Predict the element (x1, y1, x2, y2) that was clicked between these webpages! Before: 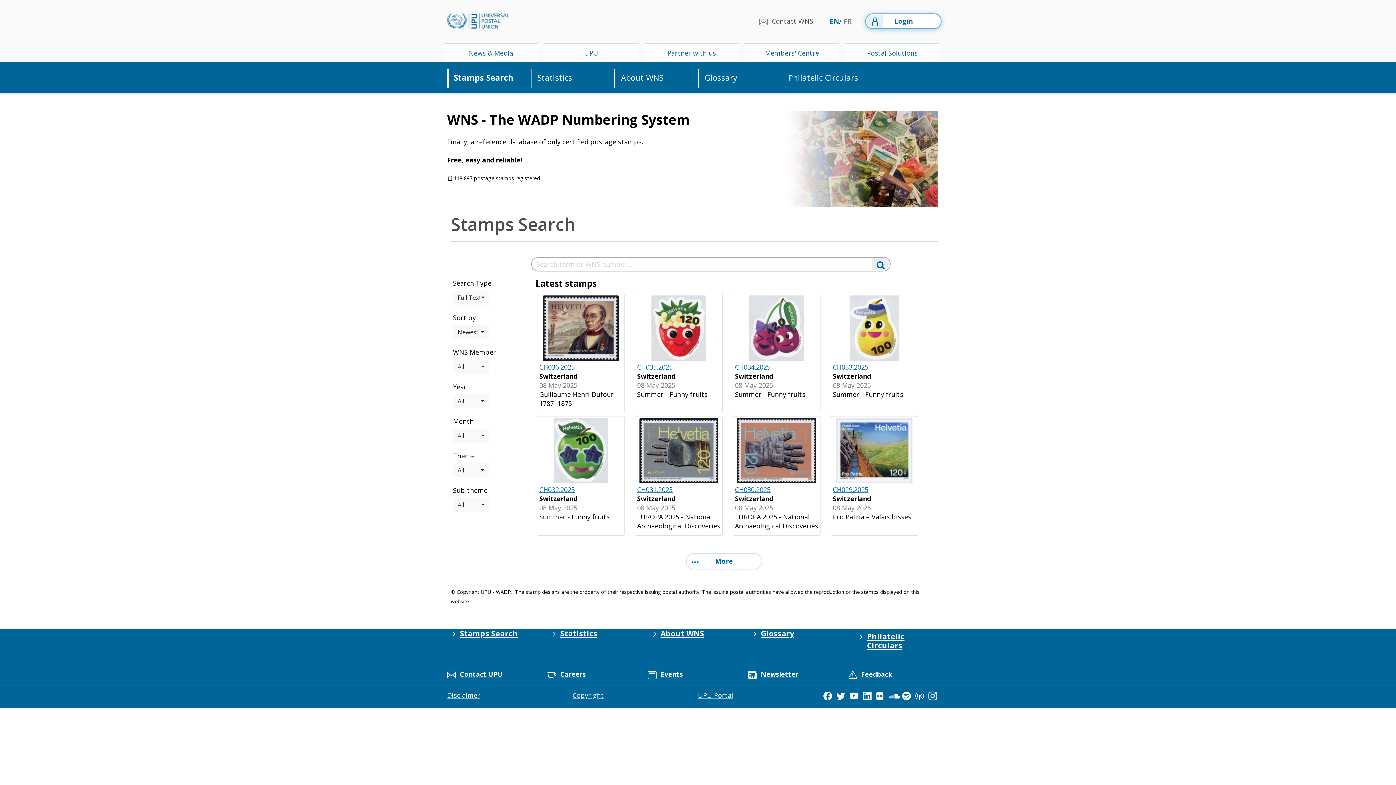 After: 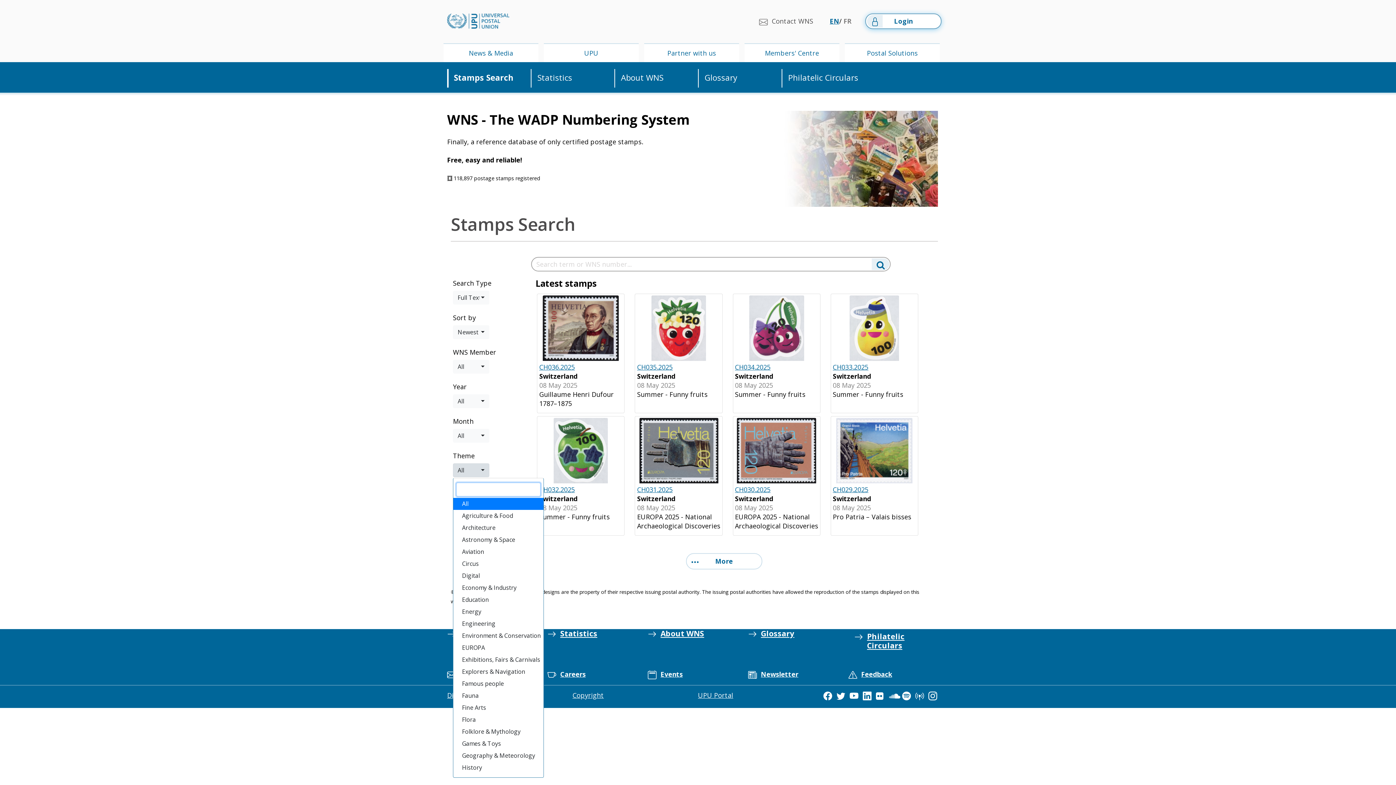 Action: label: All bbox: (453, 463, 489, 477)